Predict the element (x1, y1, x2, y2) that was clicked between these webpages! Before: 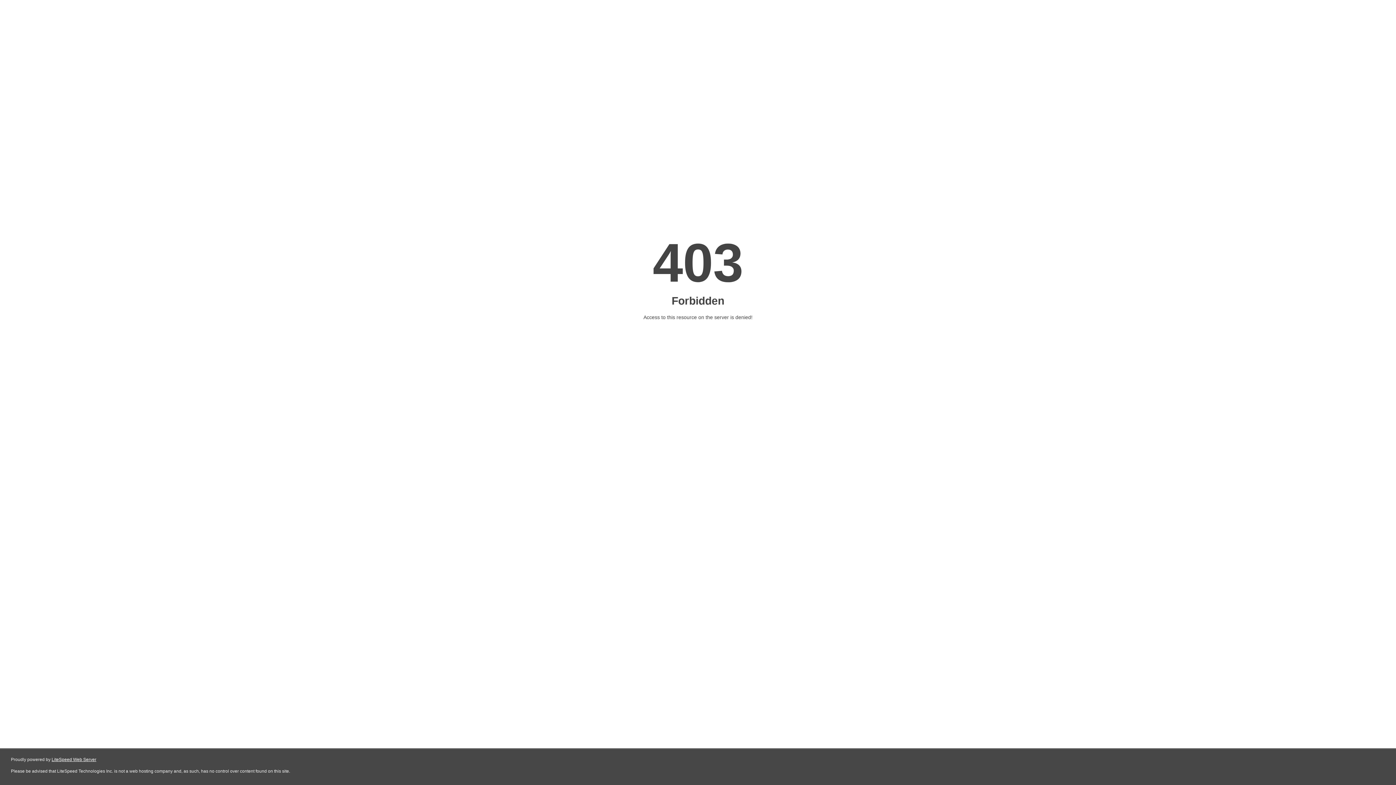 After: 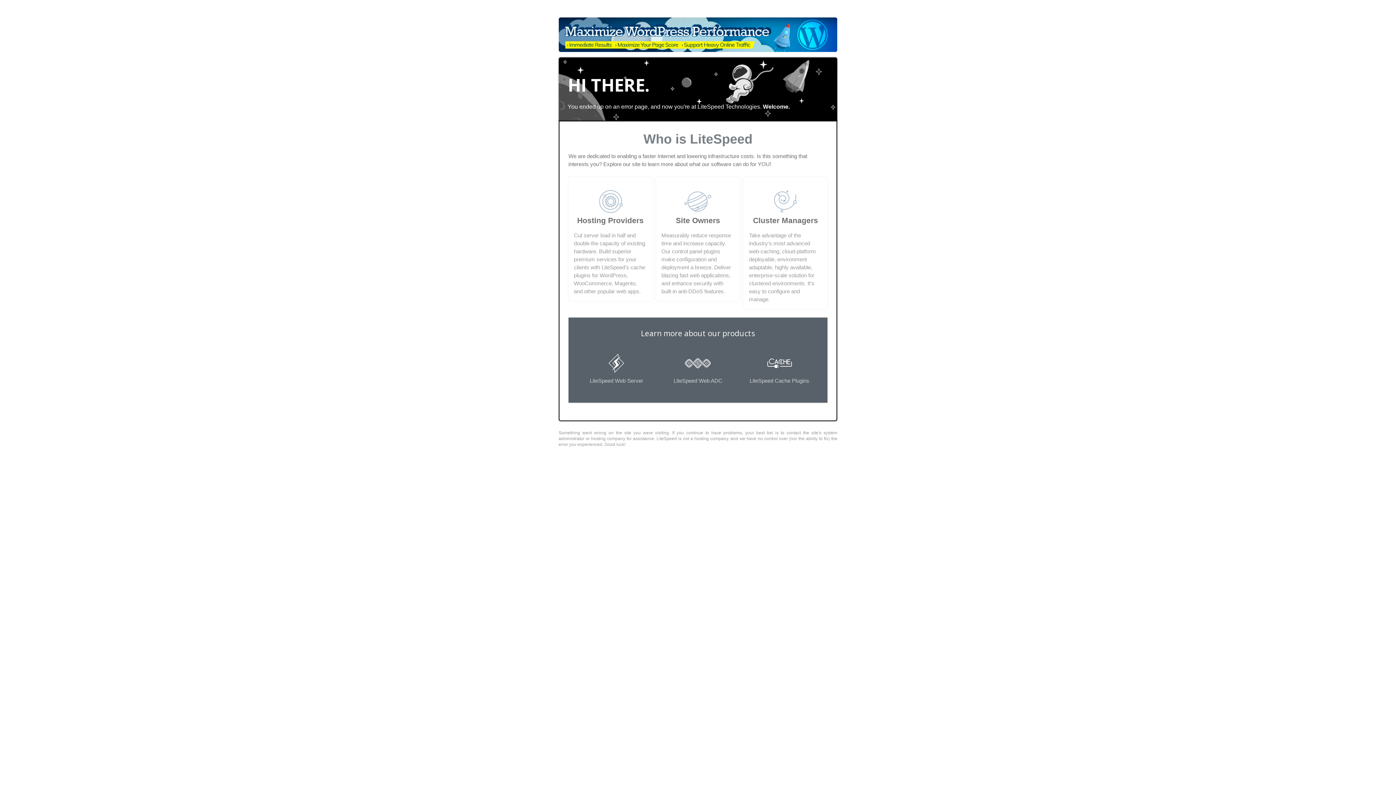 Action: label: LiteSpeed Web Server bbox: (51, 757, 96, 762)